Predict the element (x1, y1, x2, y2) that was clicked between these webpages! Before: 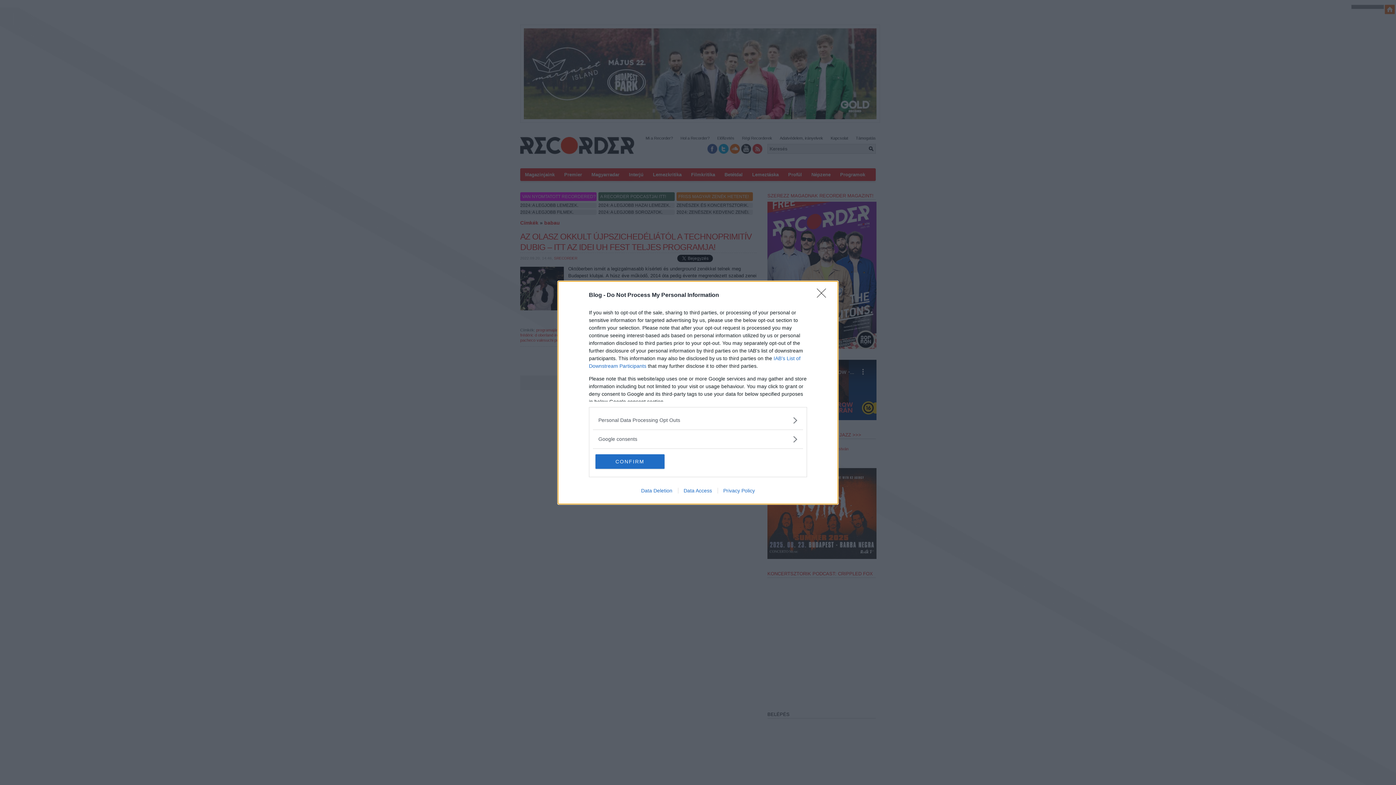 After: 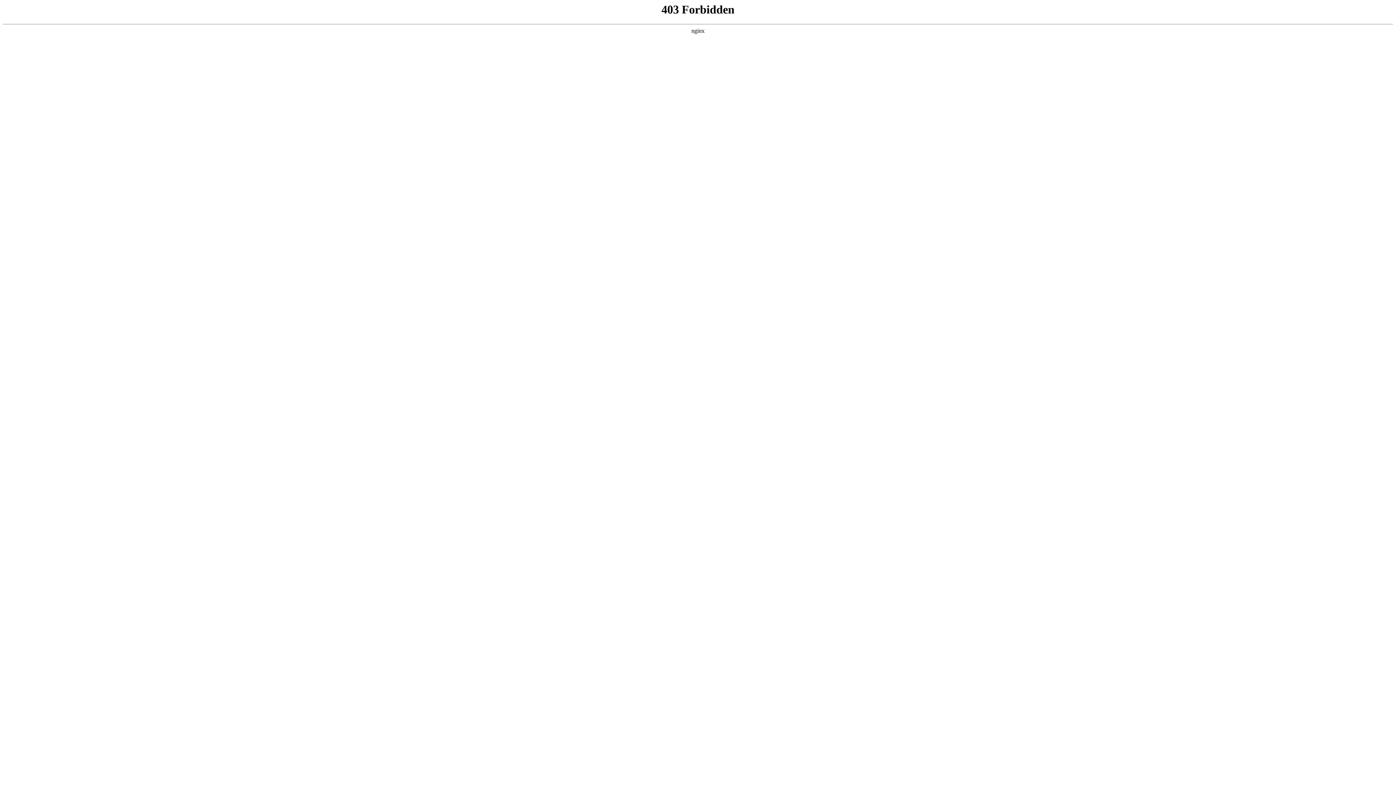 Action: bbox: (717, 487, 760, 493) label: Privacy Policy